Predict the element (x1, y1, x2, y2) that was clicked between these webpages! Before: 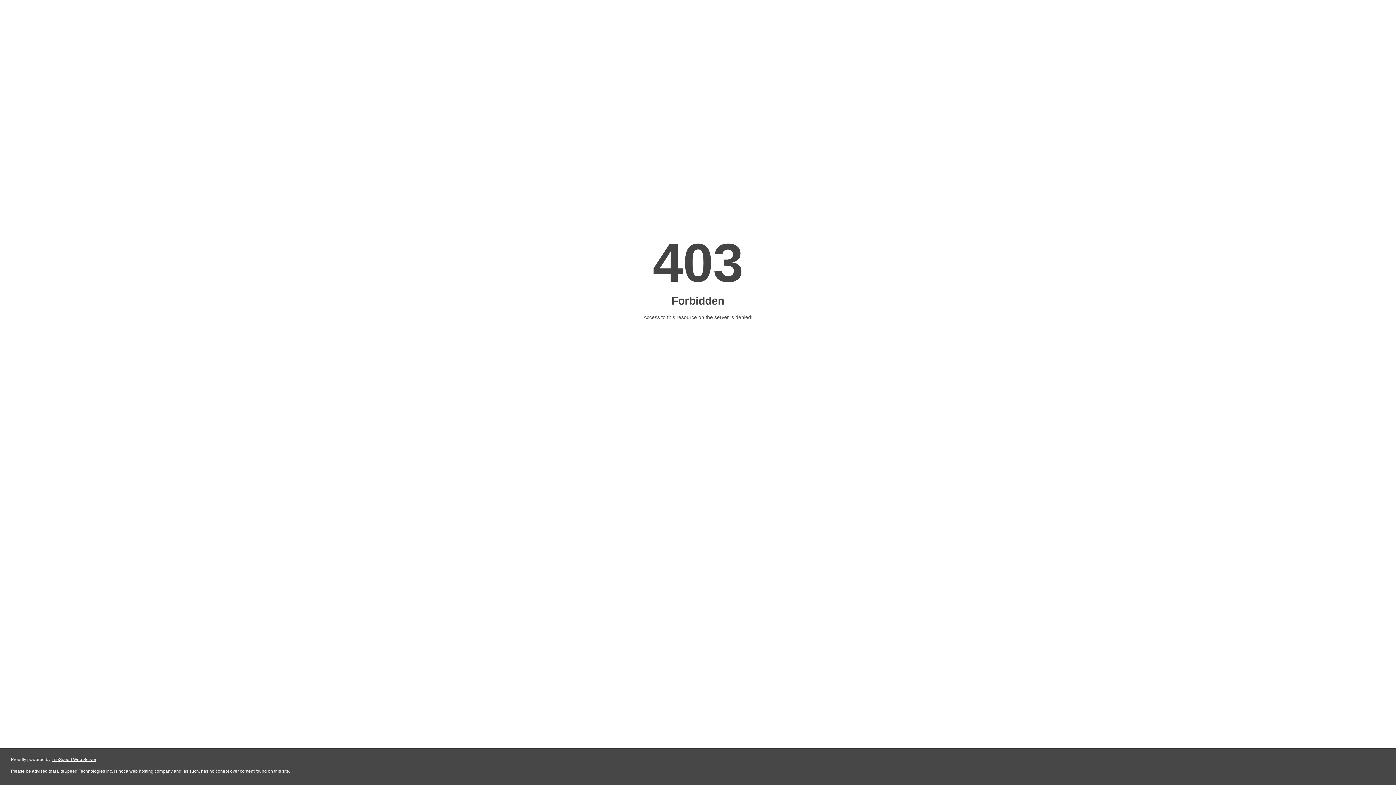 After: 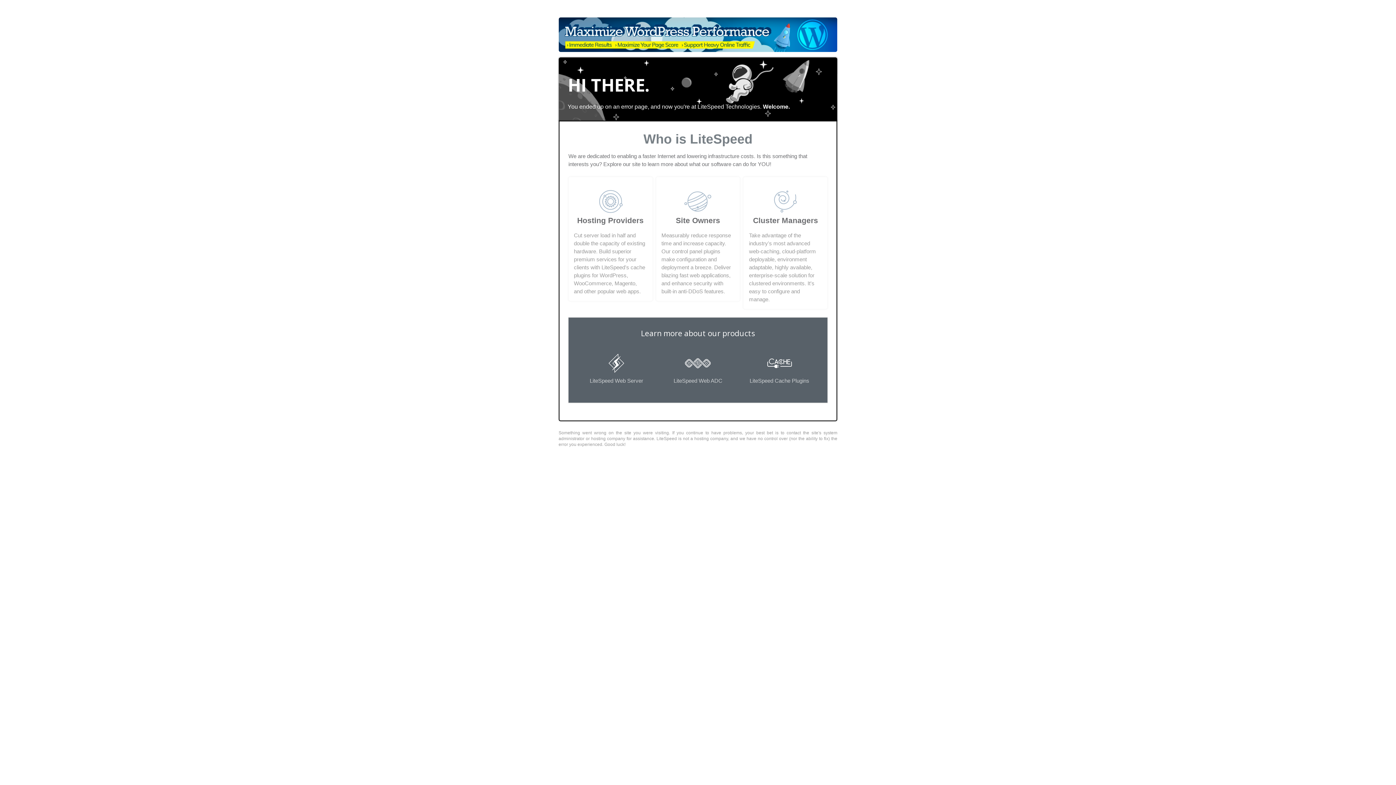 Action: label: LiteSpeed Web Server bbox: (51, 757, 96, 762)